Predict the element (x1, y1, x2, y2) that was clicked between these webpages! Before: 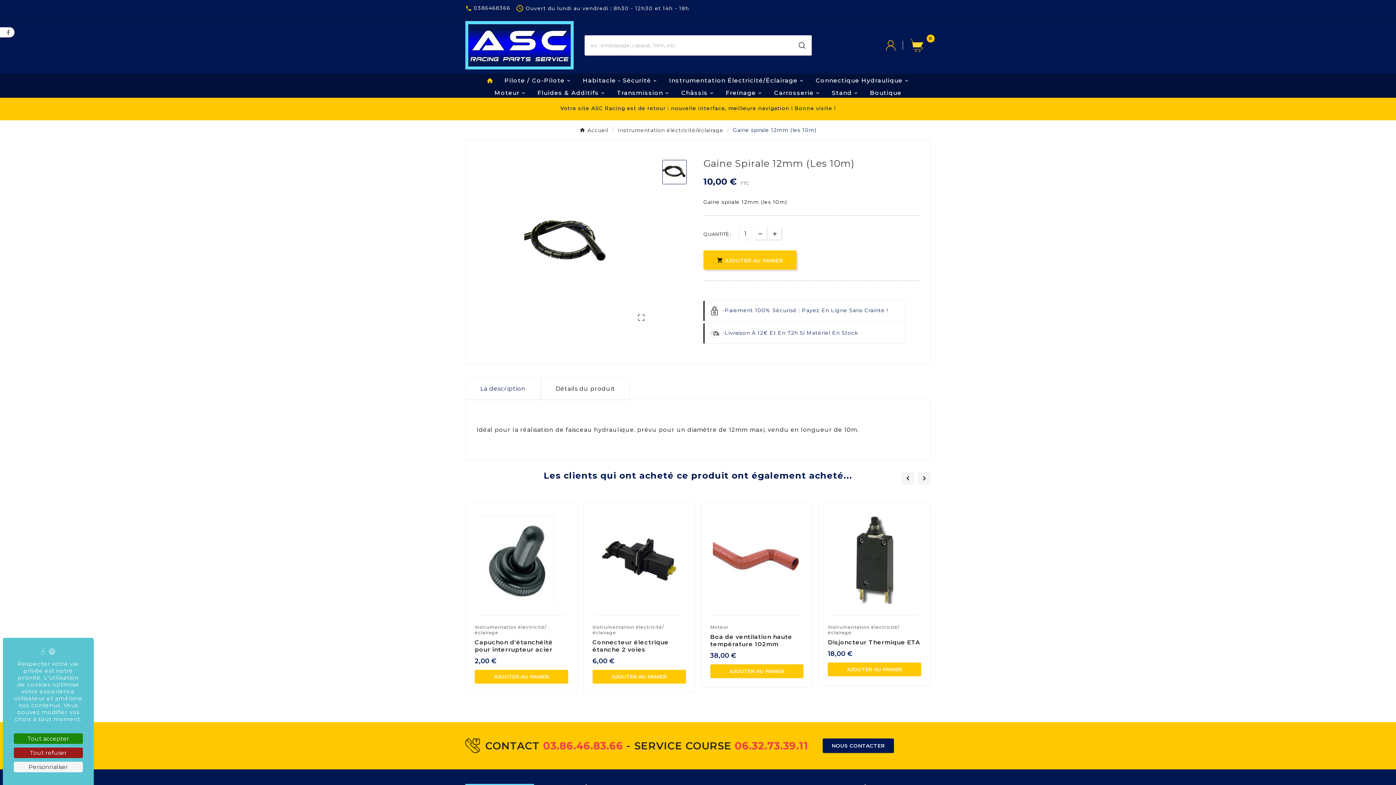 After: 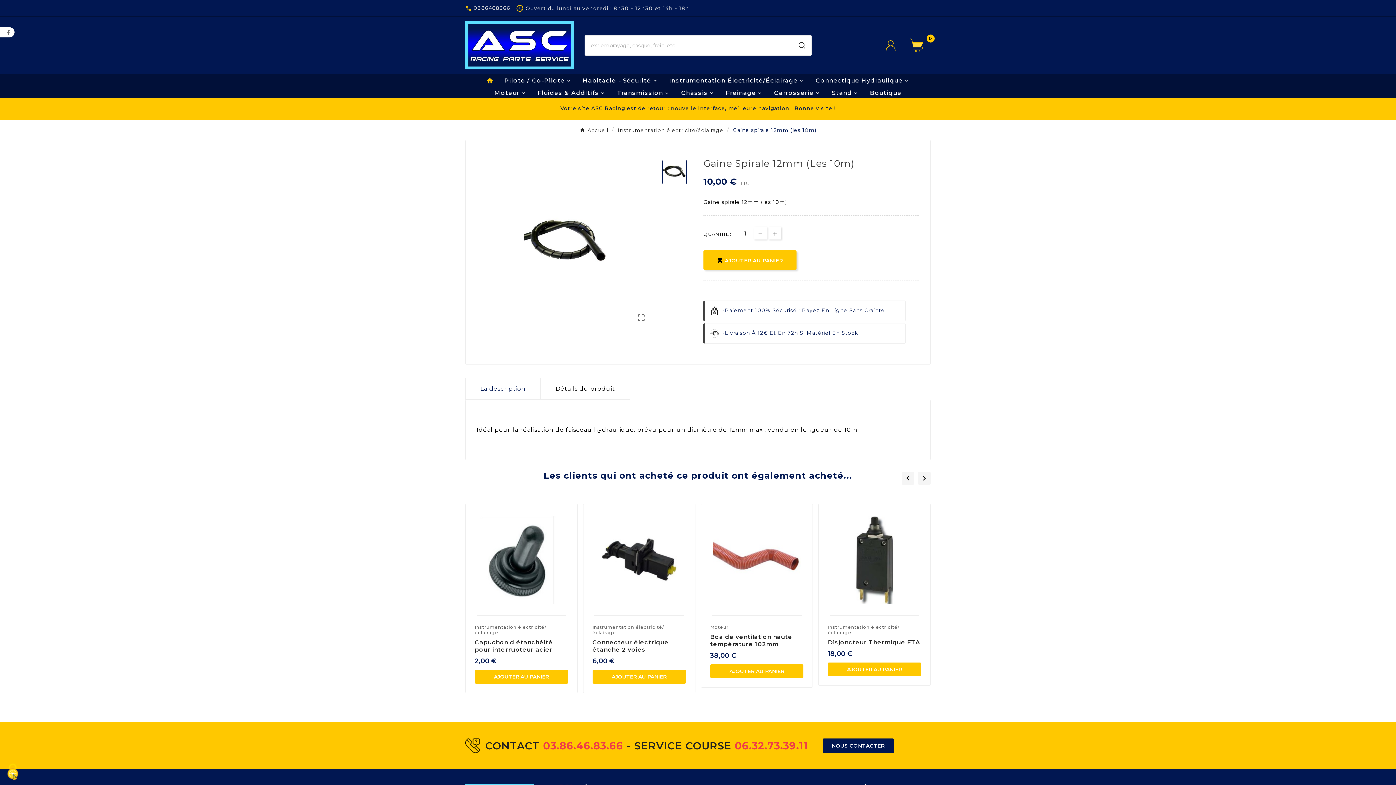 Action: bbox: (13, 733, 82, 744) label: Cookies : Tout accepter